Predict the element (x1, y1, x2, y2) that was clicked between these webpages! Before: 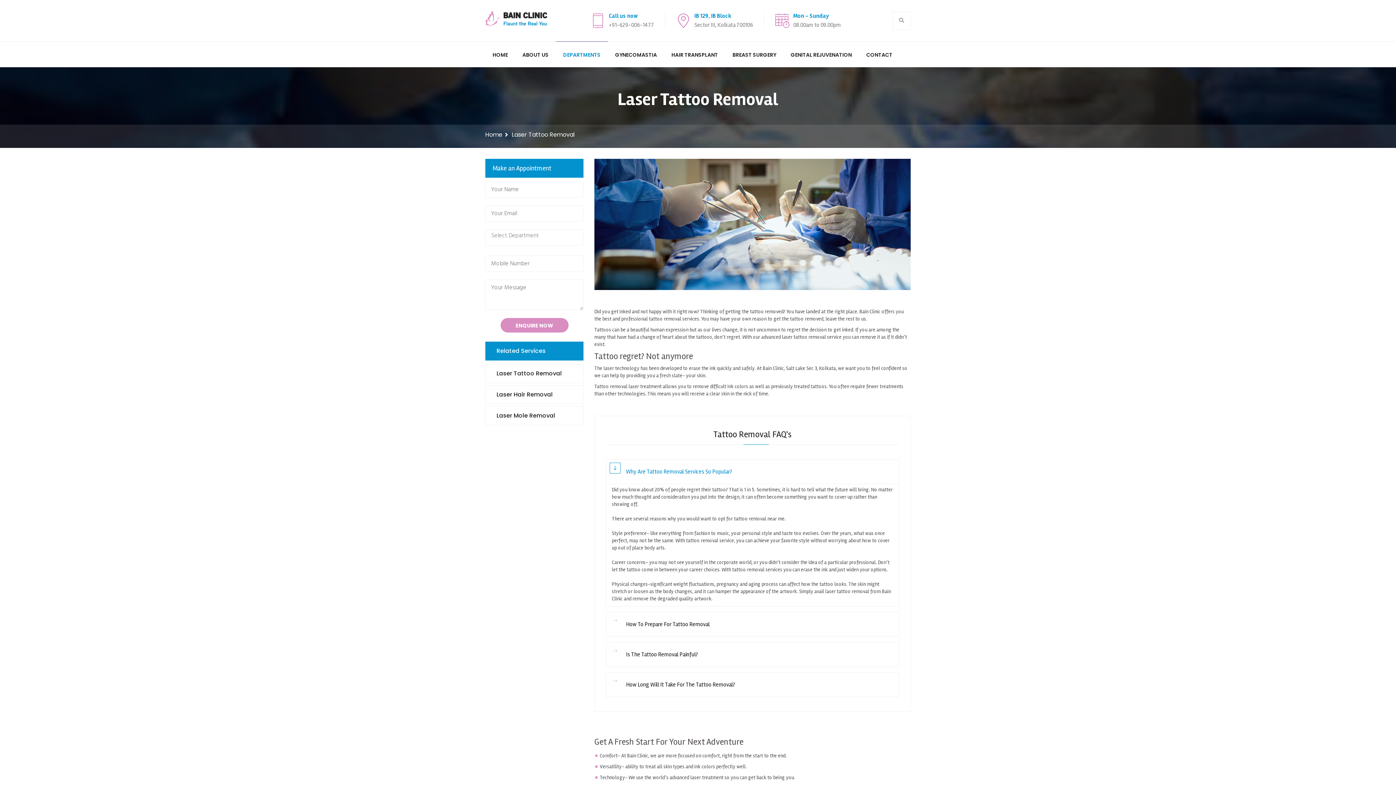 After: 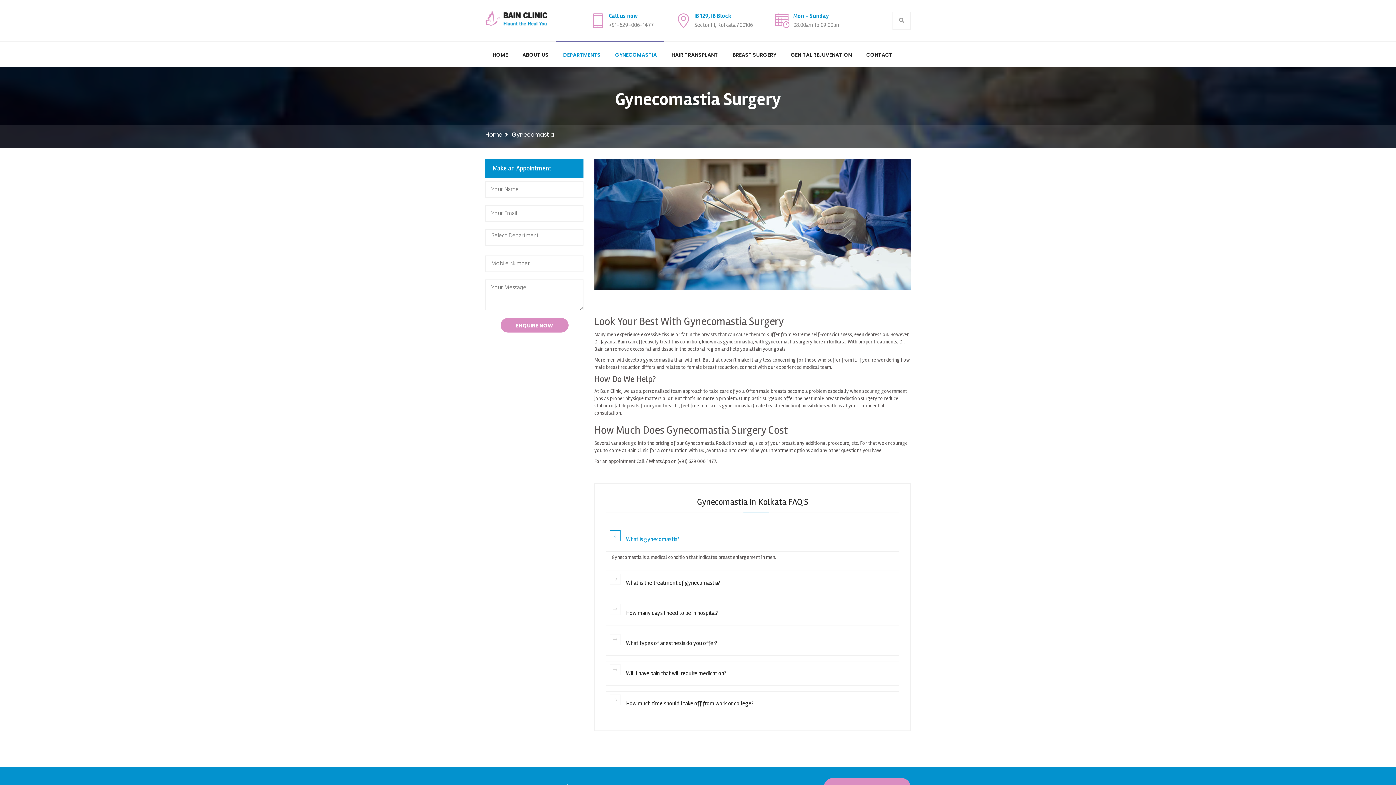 Action: bbox: (608, 41, 664, 67) label: GYNECOMASTIA